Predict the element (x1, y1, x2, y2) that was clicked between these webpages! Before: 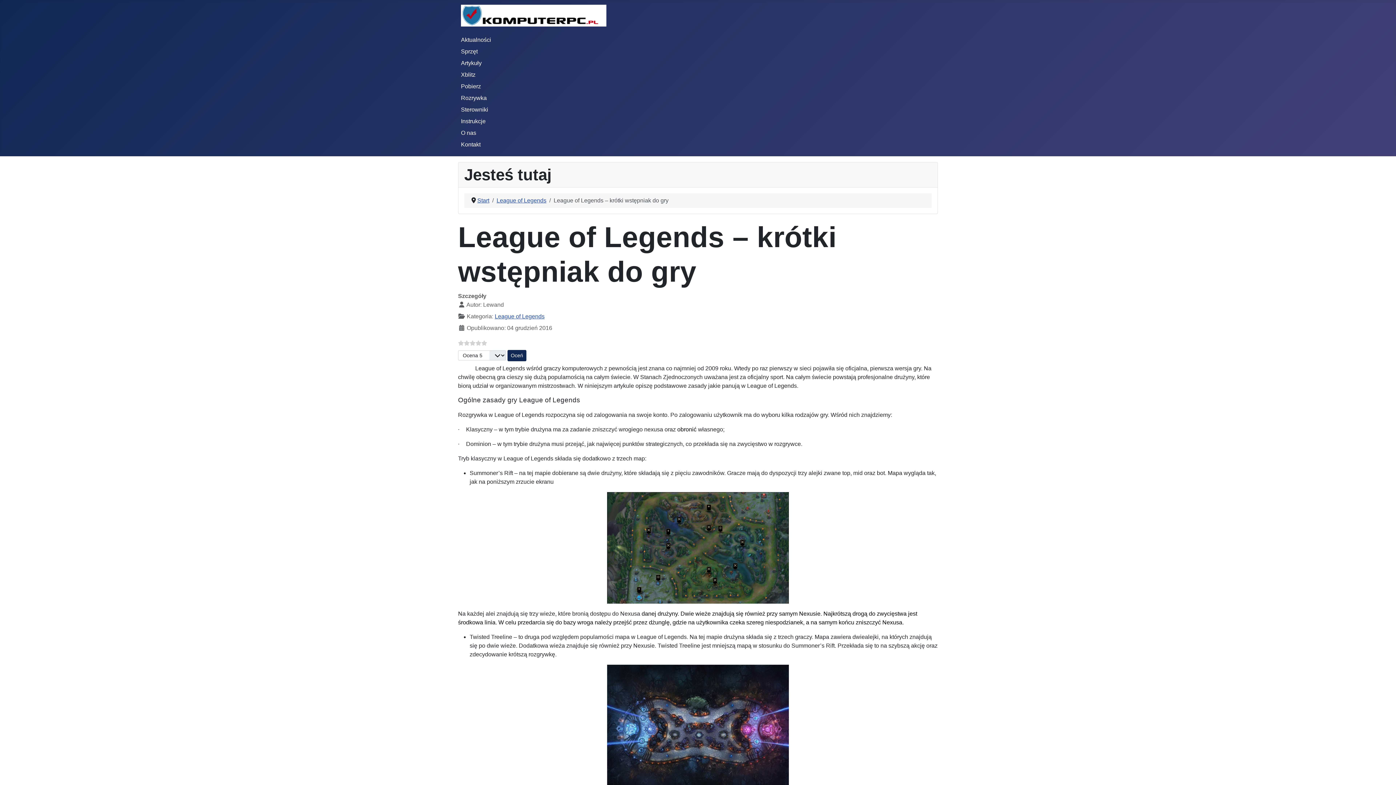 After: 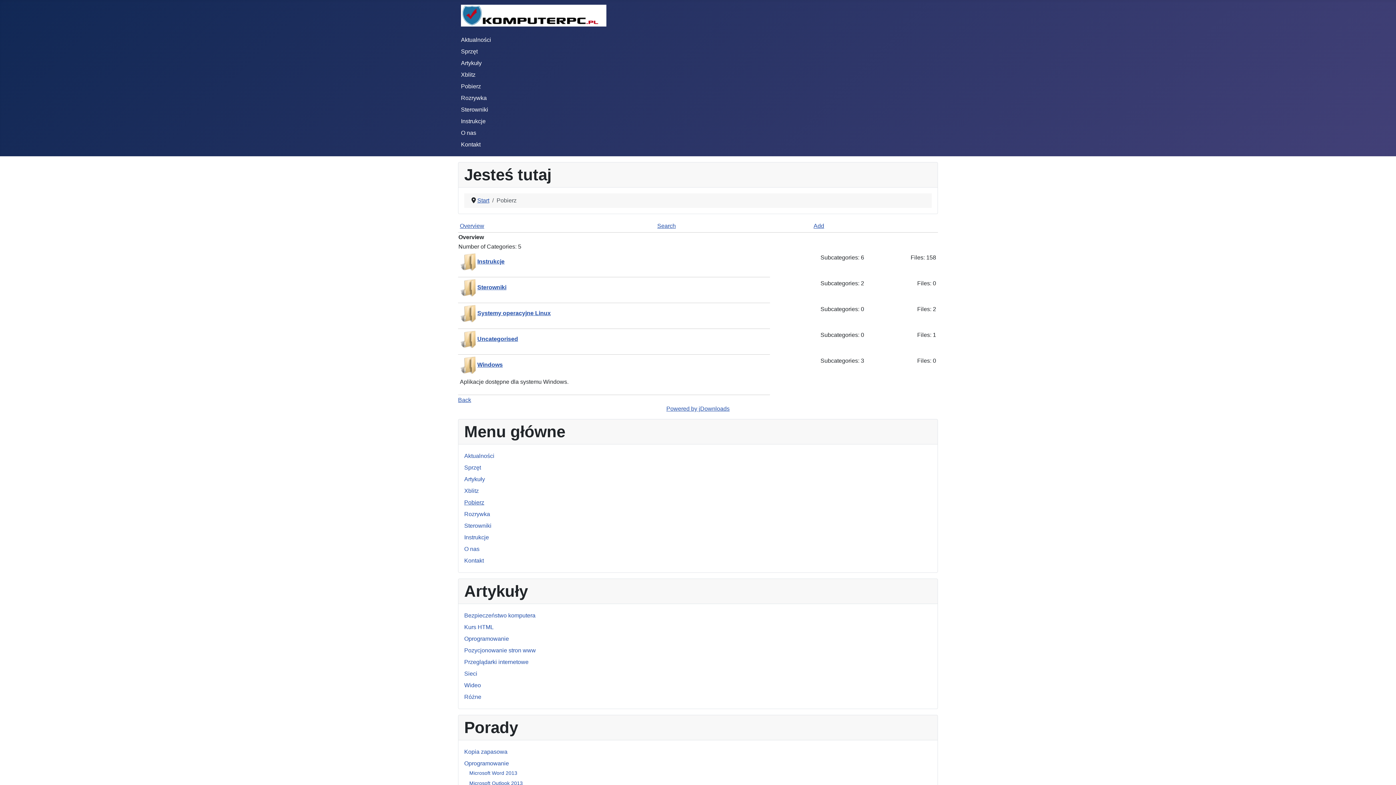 Action: bbox: (461, 83, 481, 89) label: Pobierz